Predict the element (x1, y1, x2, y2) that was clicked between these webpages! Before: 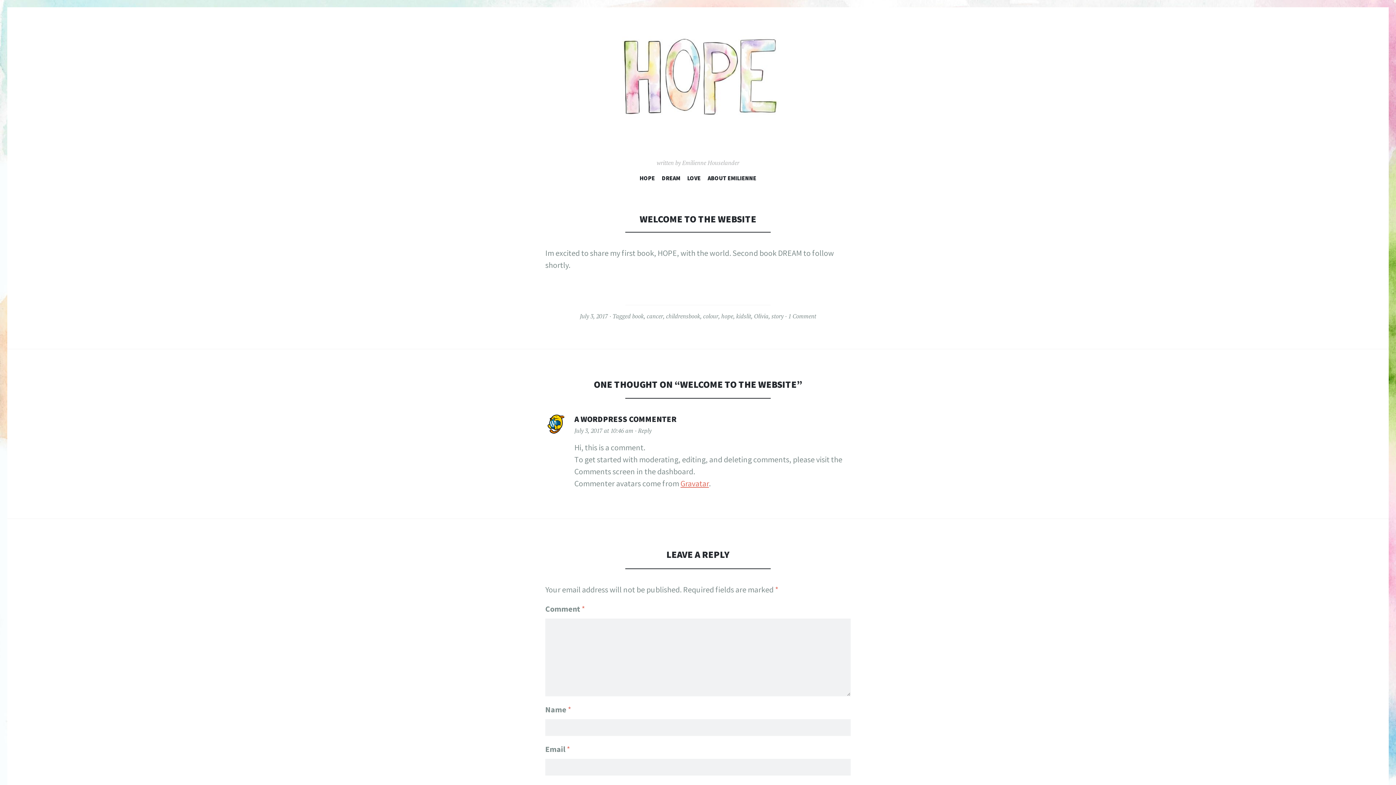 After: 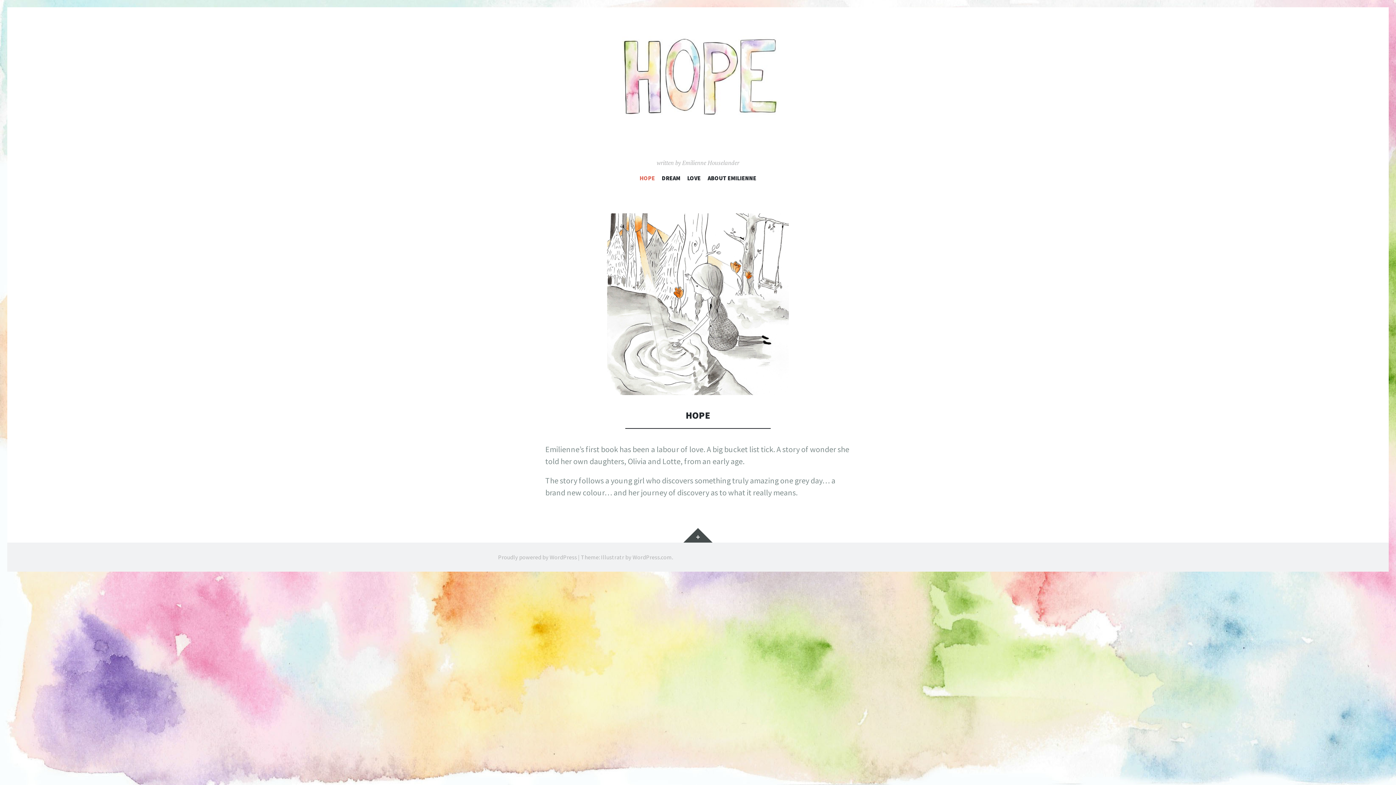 Action: label: HOPE bbox: (639, 174, 655, 184)